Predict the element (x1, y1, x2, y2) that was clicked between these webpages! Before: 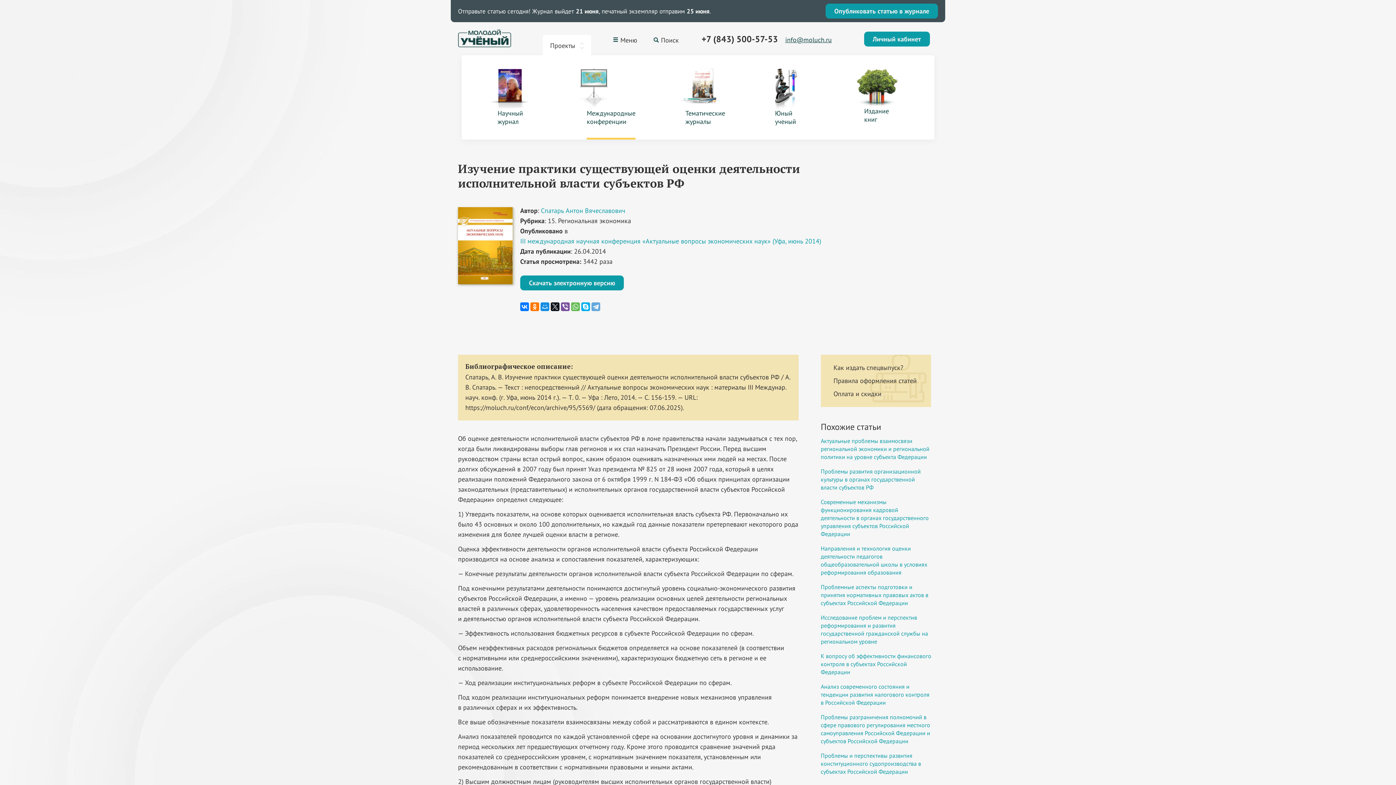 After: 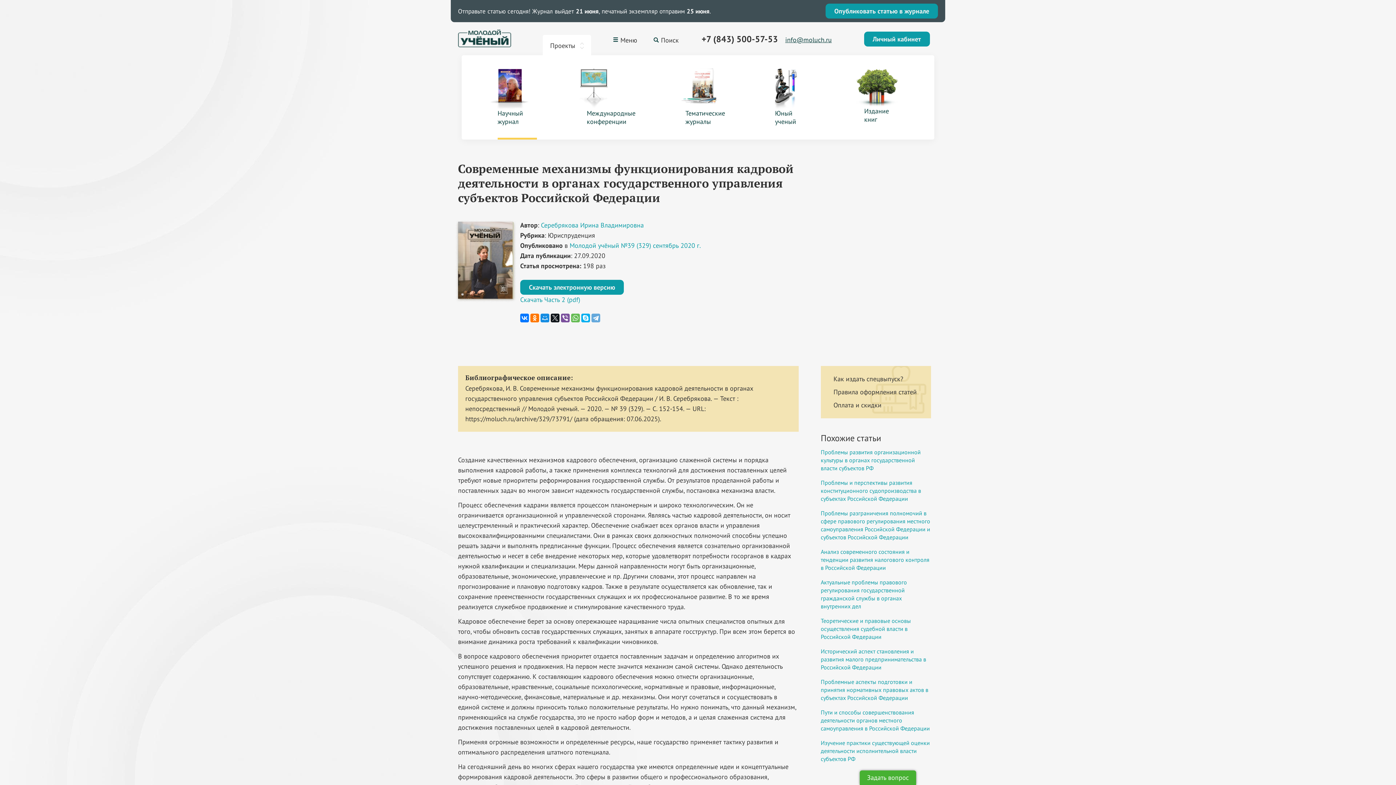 Action: label: Современные механизмы функционирования кадровой деятельности в органах государственного управления субъектов Российской Федерации bbox: (821, 498, 929, 537)